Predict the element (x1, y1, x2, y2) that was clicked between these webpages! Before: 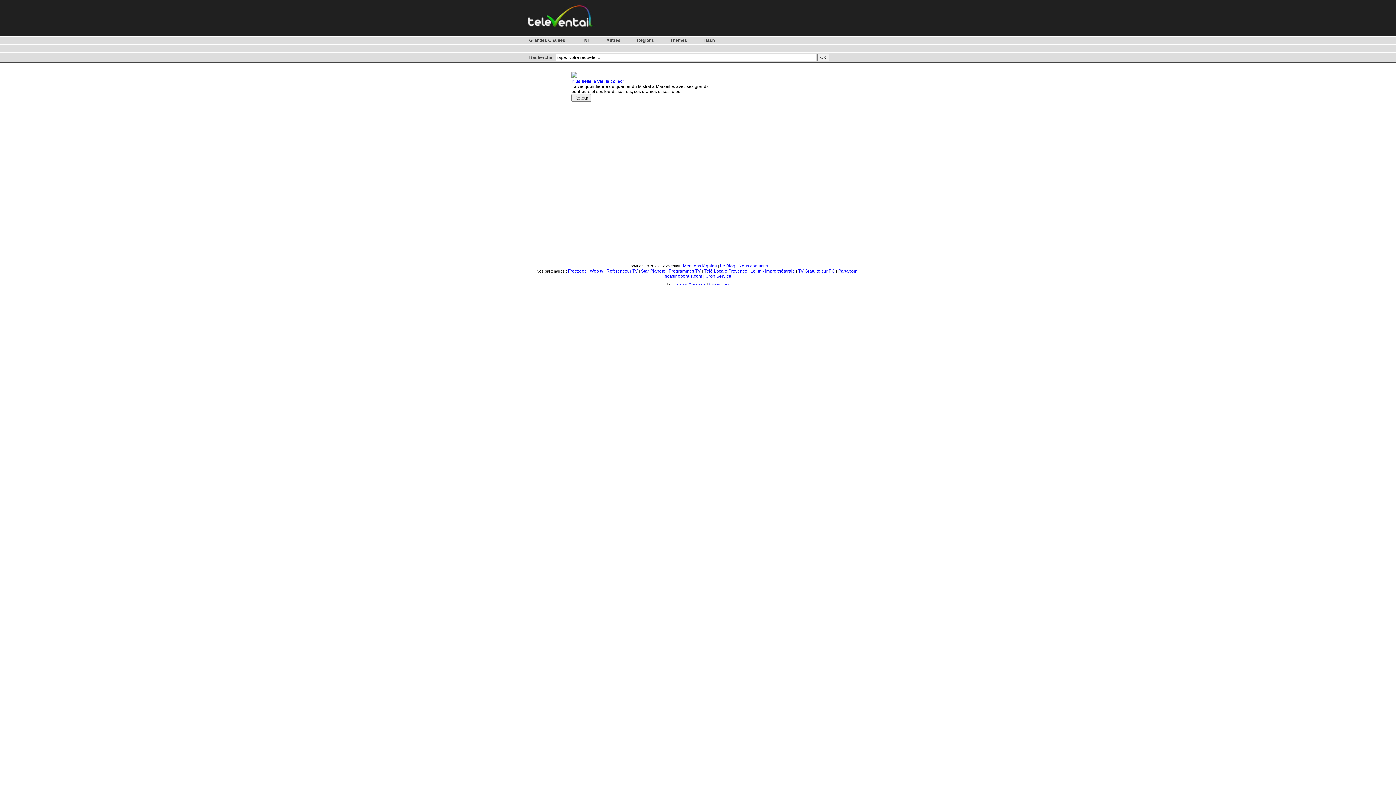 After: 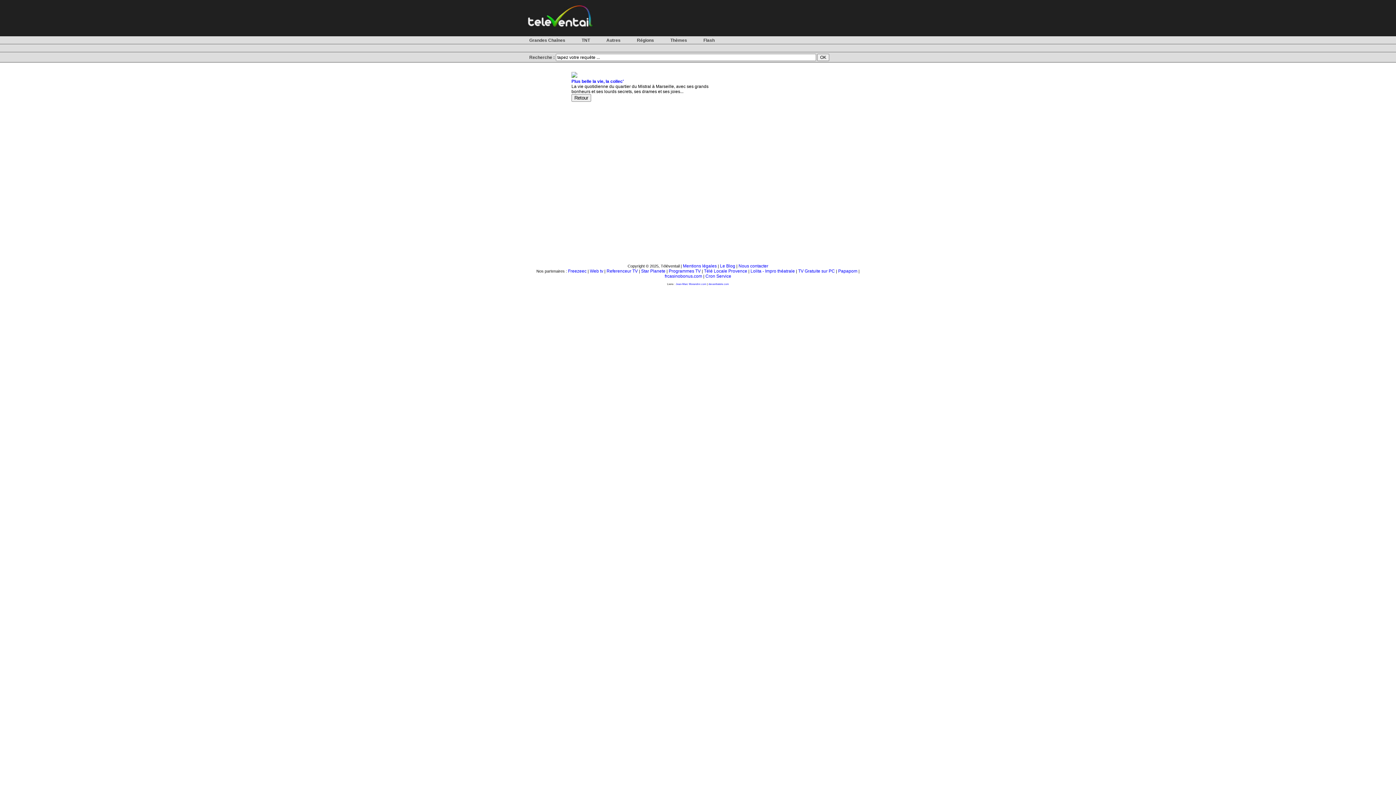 Action: label: Programmes TV bbox: (668, 268, 700, 273)